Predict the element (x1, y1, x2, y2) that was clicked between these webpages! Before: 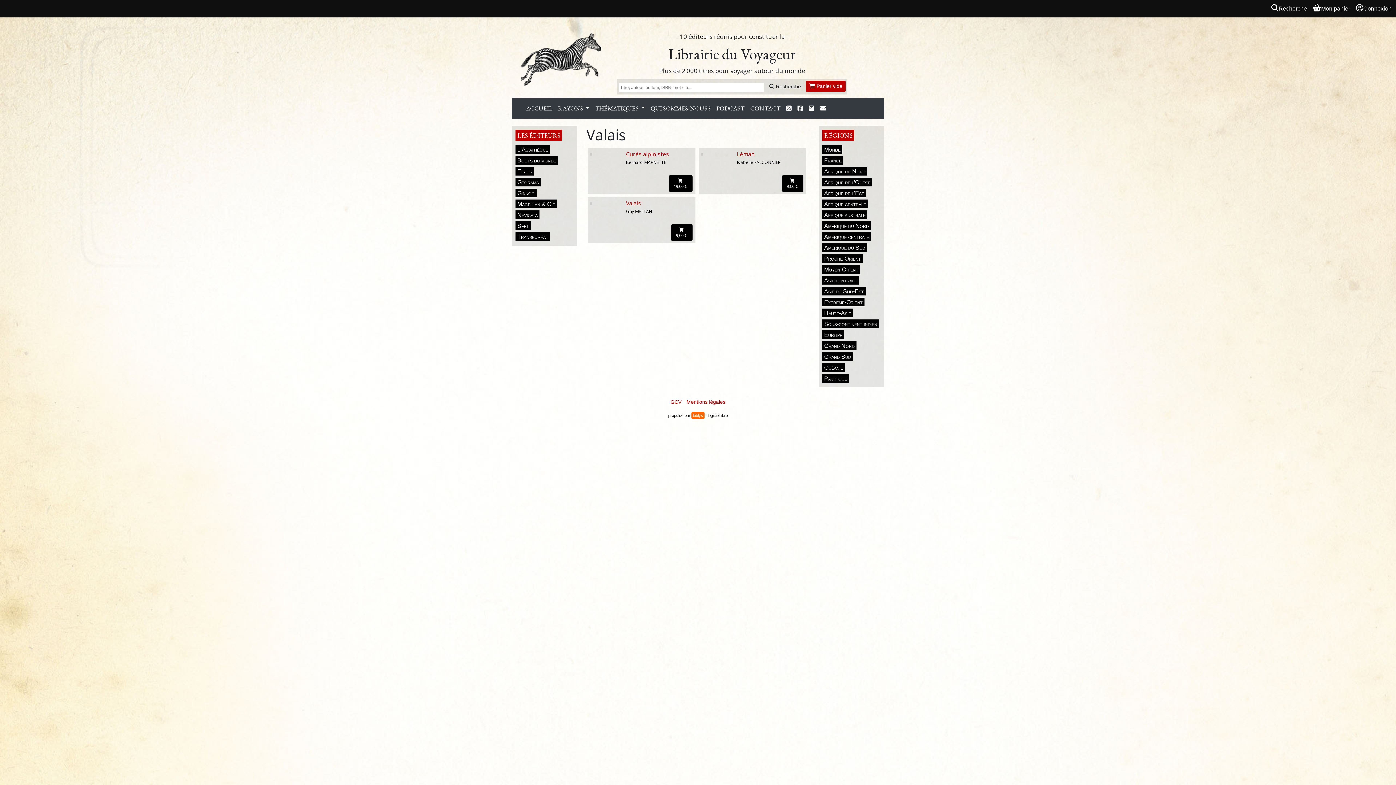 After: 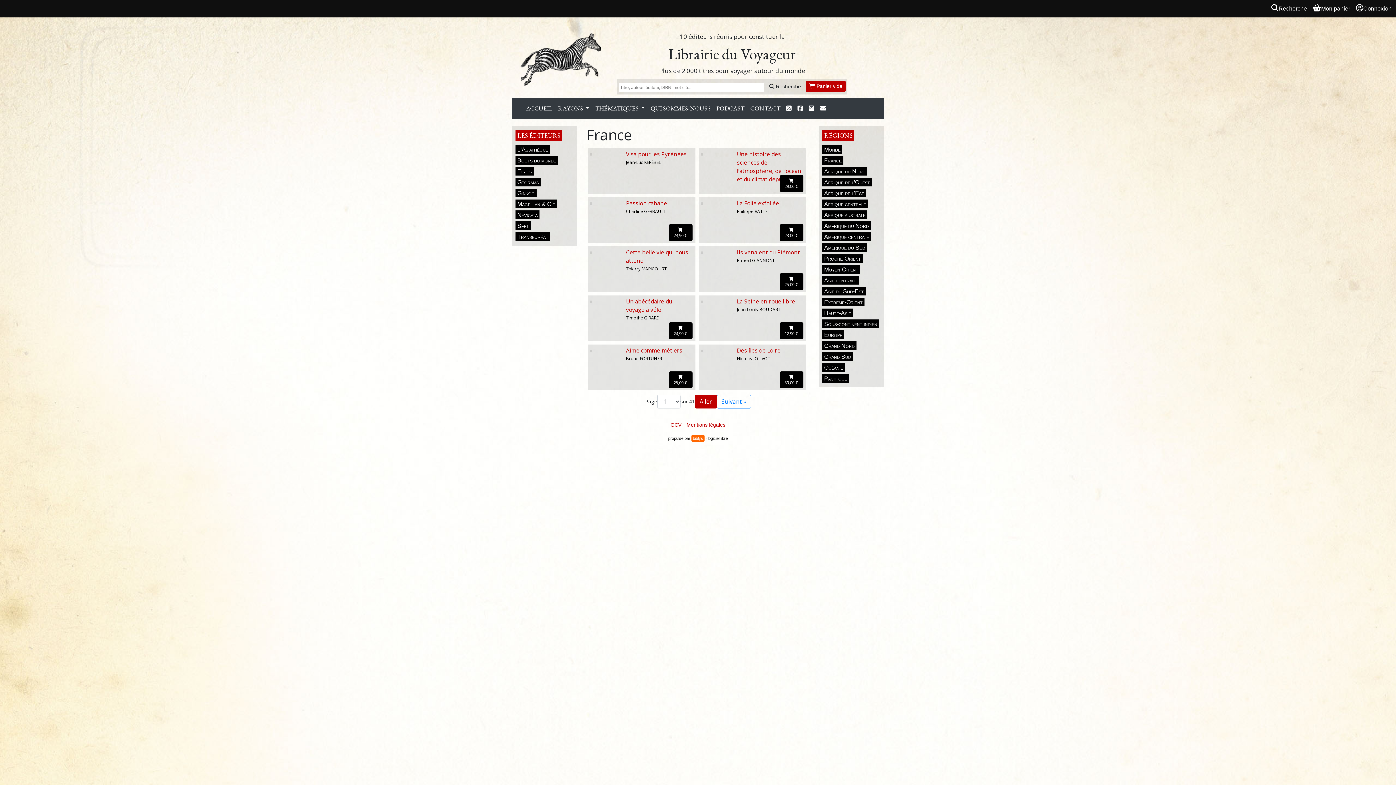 Action: label: France bbox: (822, 155, 843, 164)